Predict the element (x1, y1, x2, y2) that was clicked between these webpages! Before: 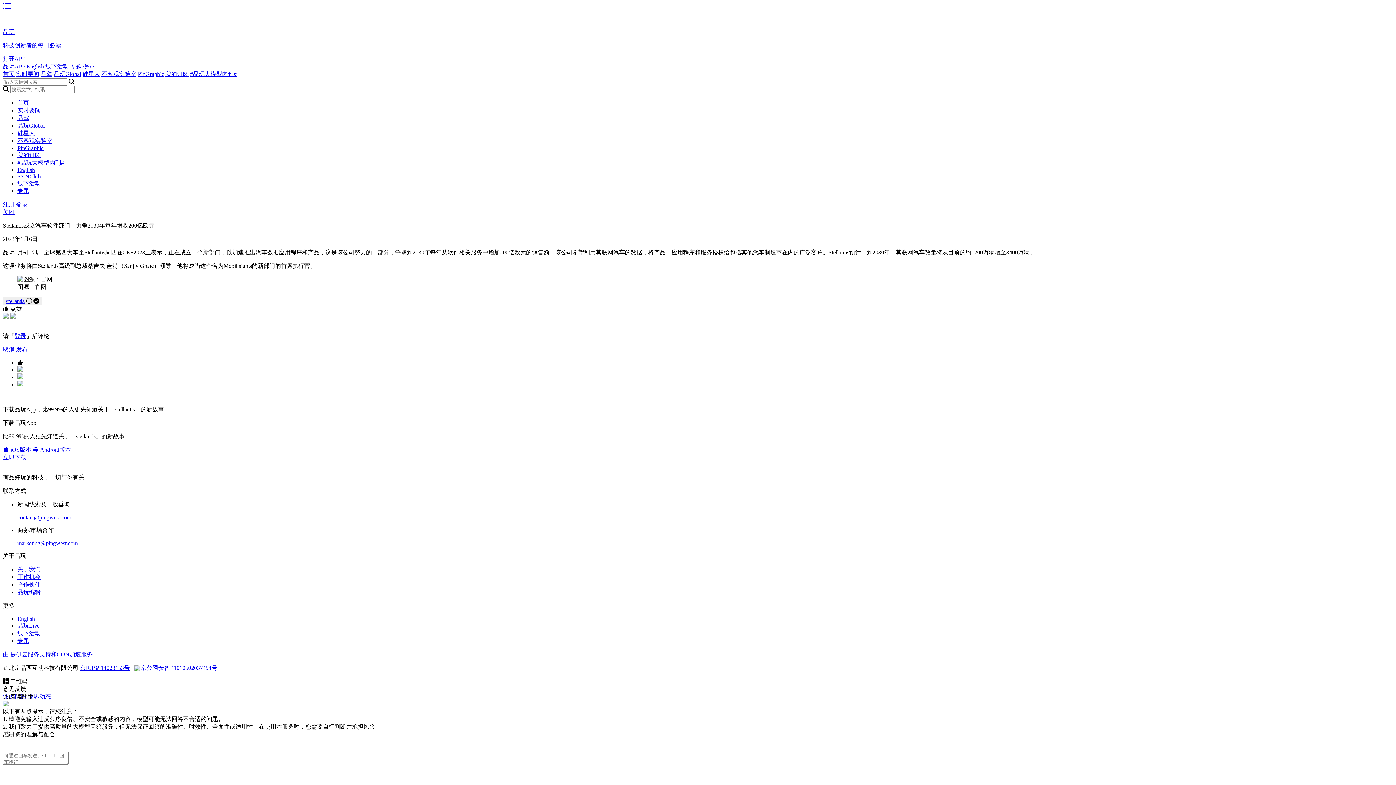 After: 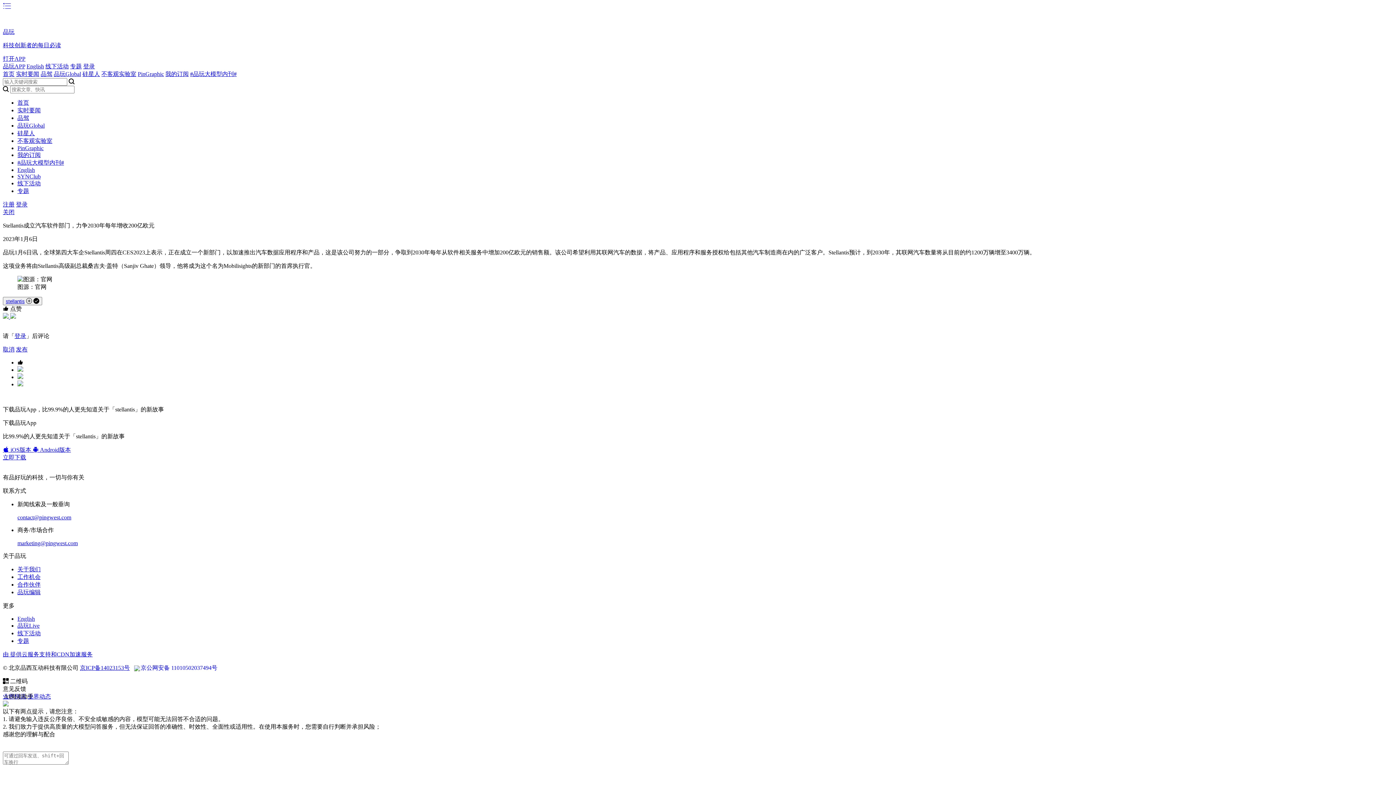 Action: label:  iOS版本  bbox: (2, 446, 32, 453)